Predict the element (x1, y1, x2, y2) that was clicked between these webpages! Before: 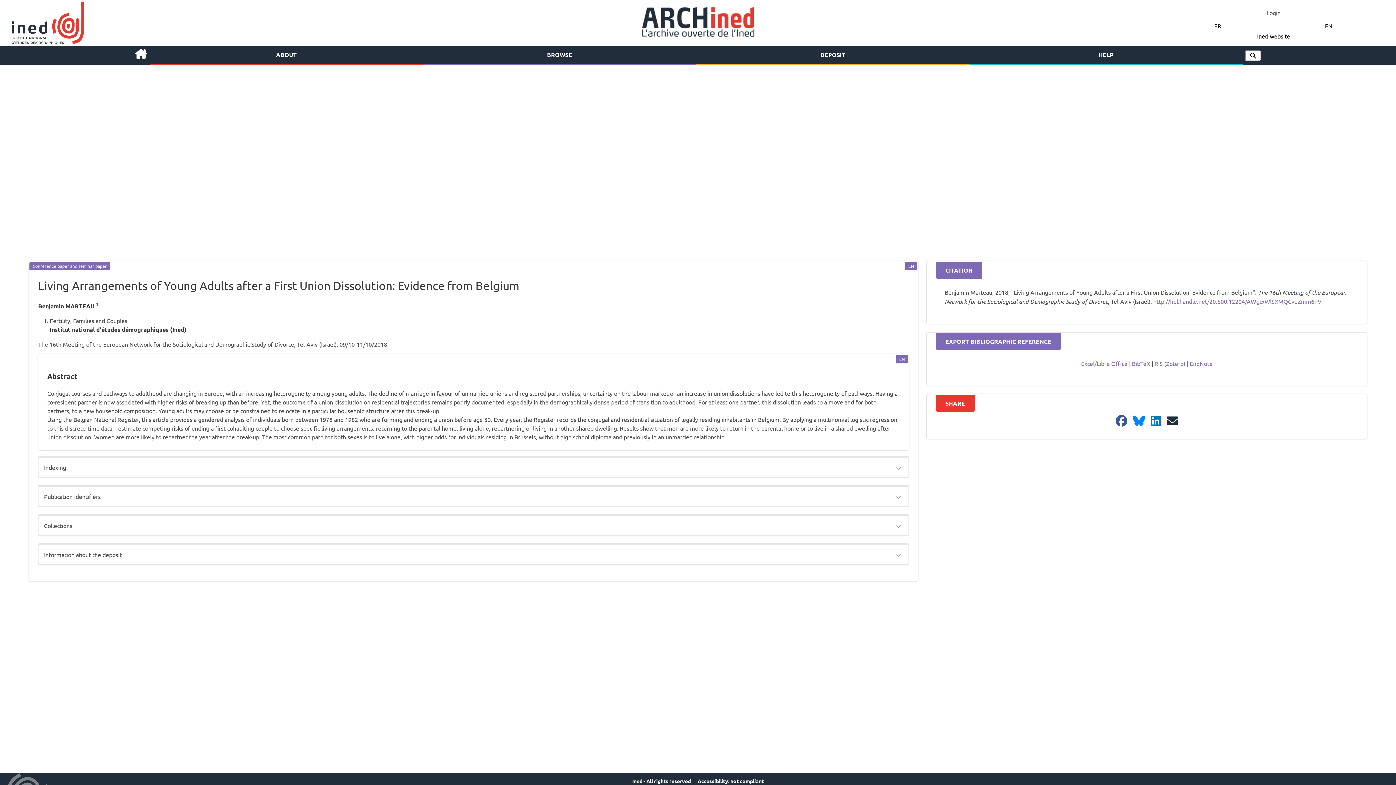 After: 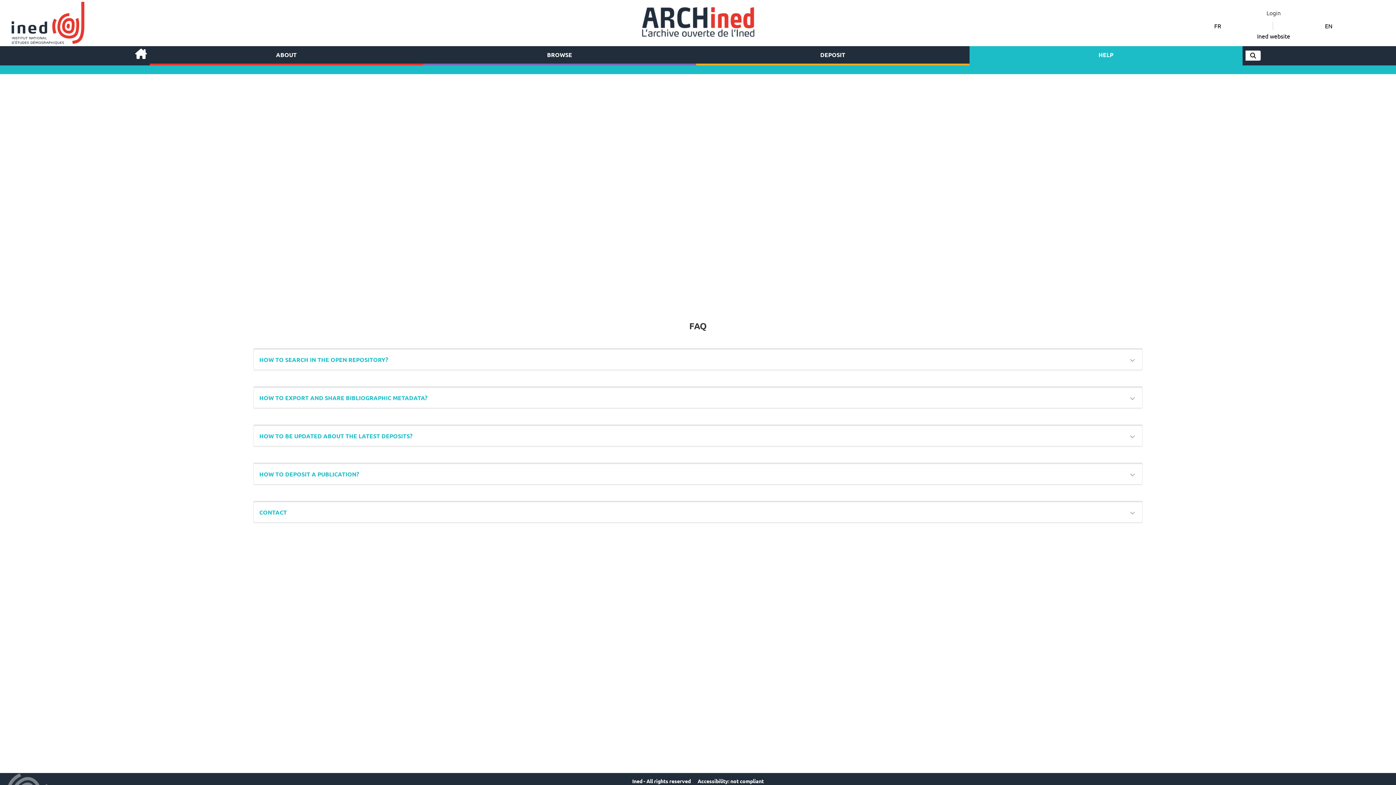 Action: label: HELP bbox: (969, 46, 1242, 63)